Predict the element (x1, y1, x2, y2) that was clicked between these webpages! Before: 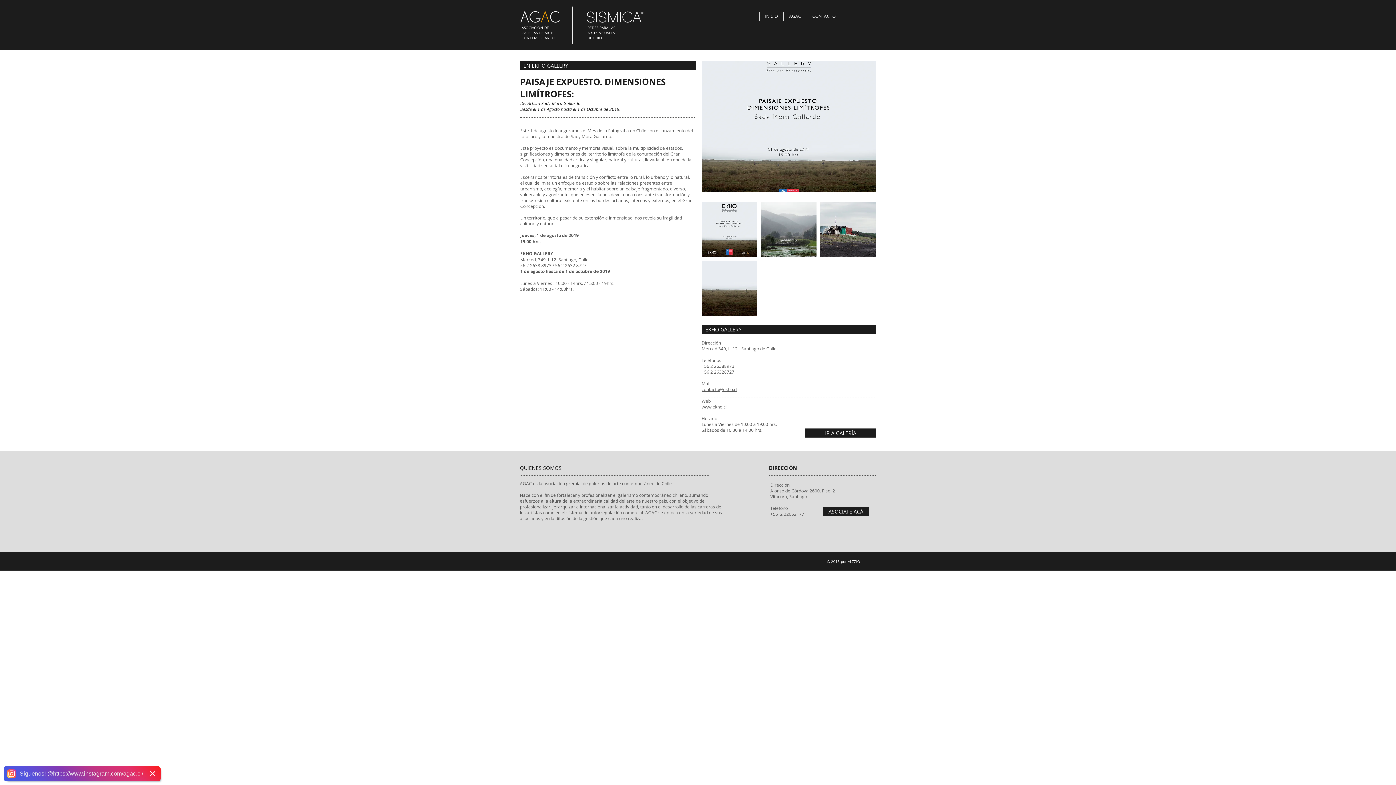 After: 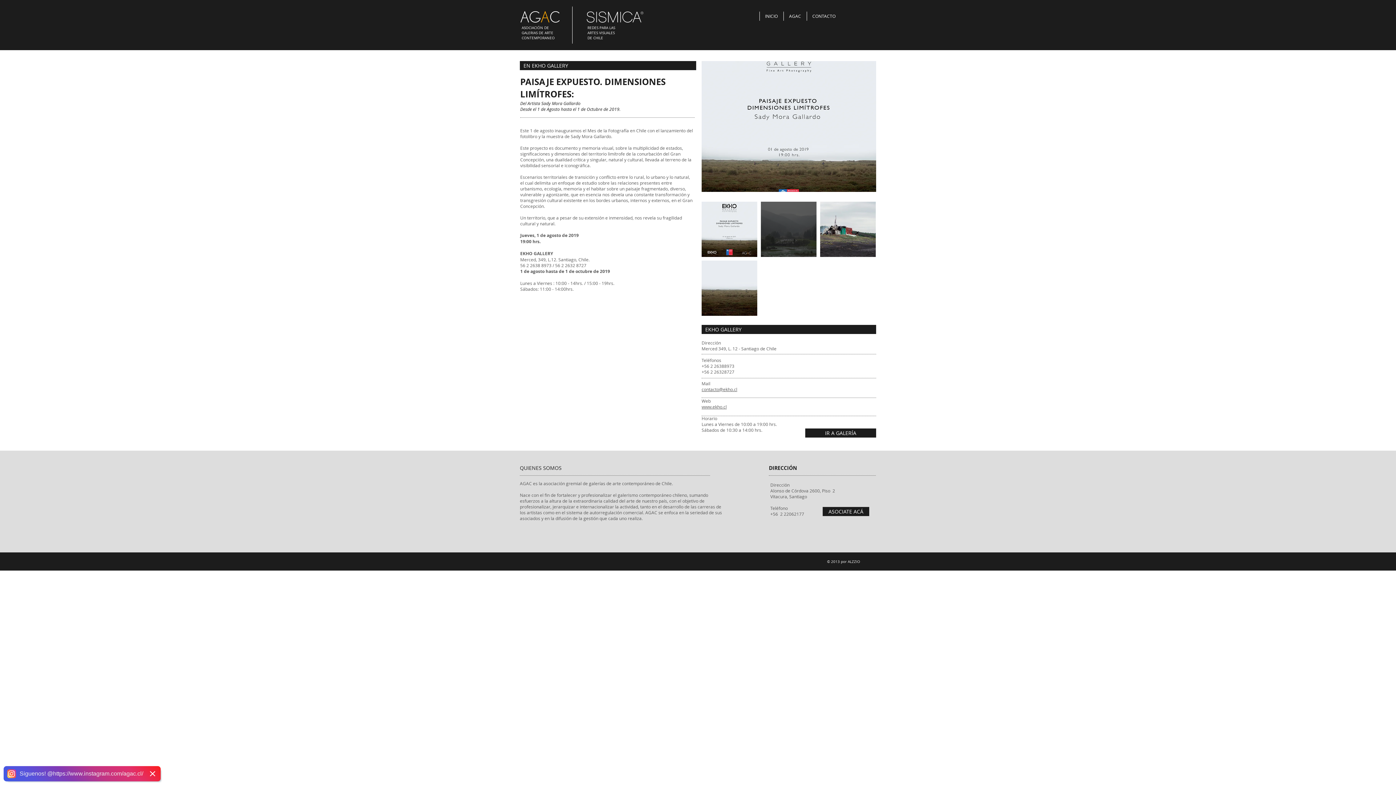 Action: bbox: (761, 201, 816, 257)